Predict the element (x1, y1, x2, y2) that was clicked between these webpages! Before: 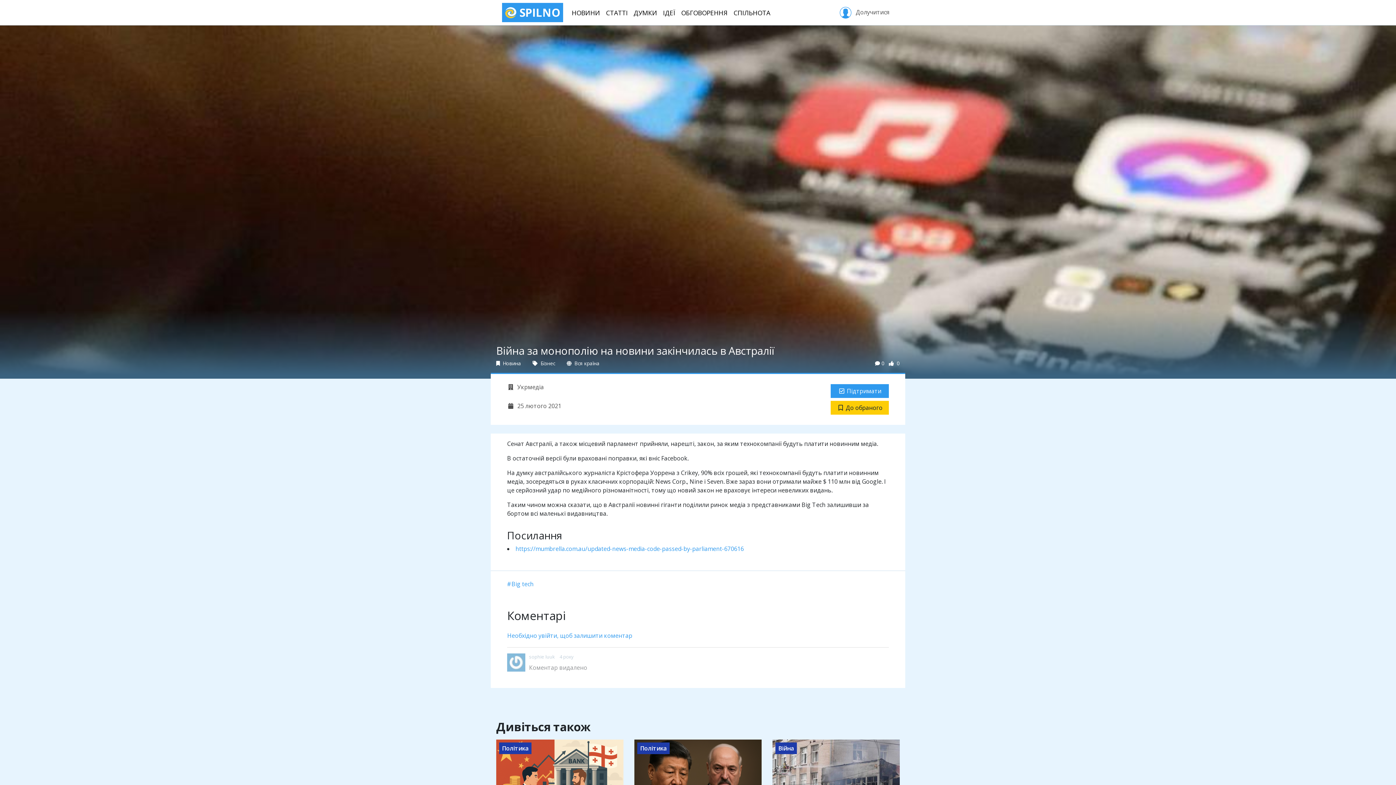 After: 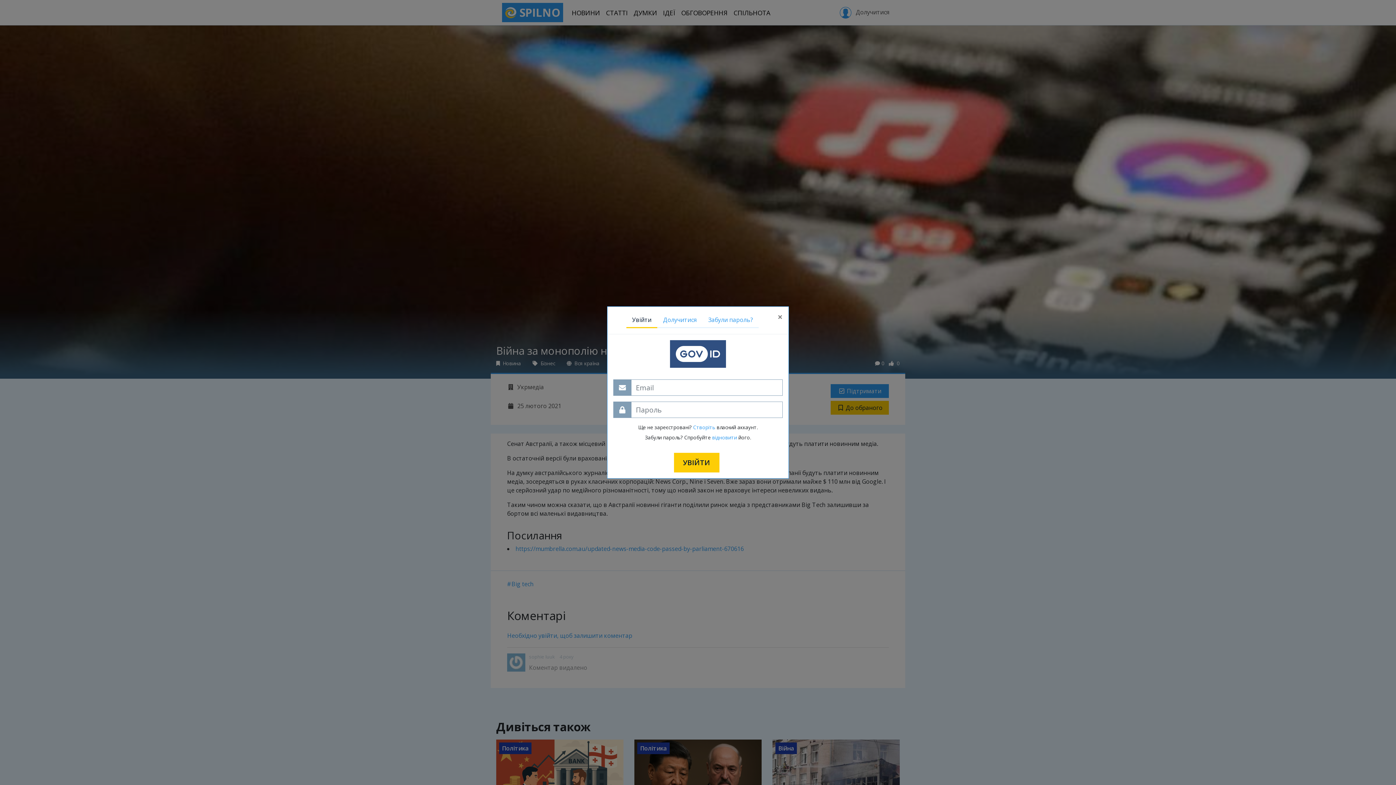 Action: label: Підтримати bbox: (830, 384, 889, 398)